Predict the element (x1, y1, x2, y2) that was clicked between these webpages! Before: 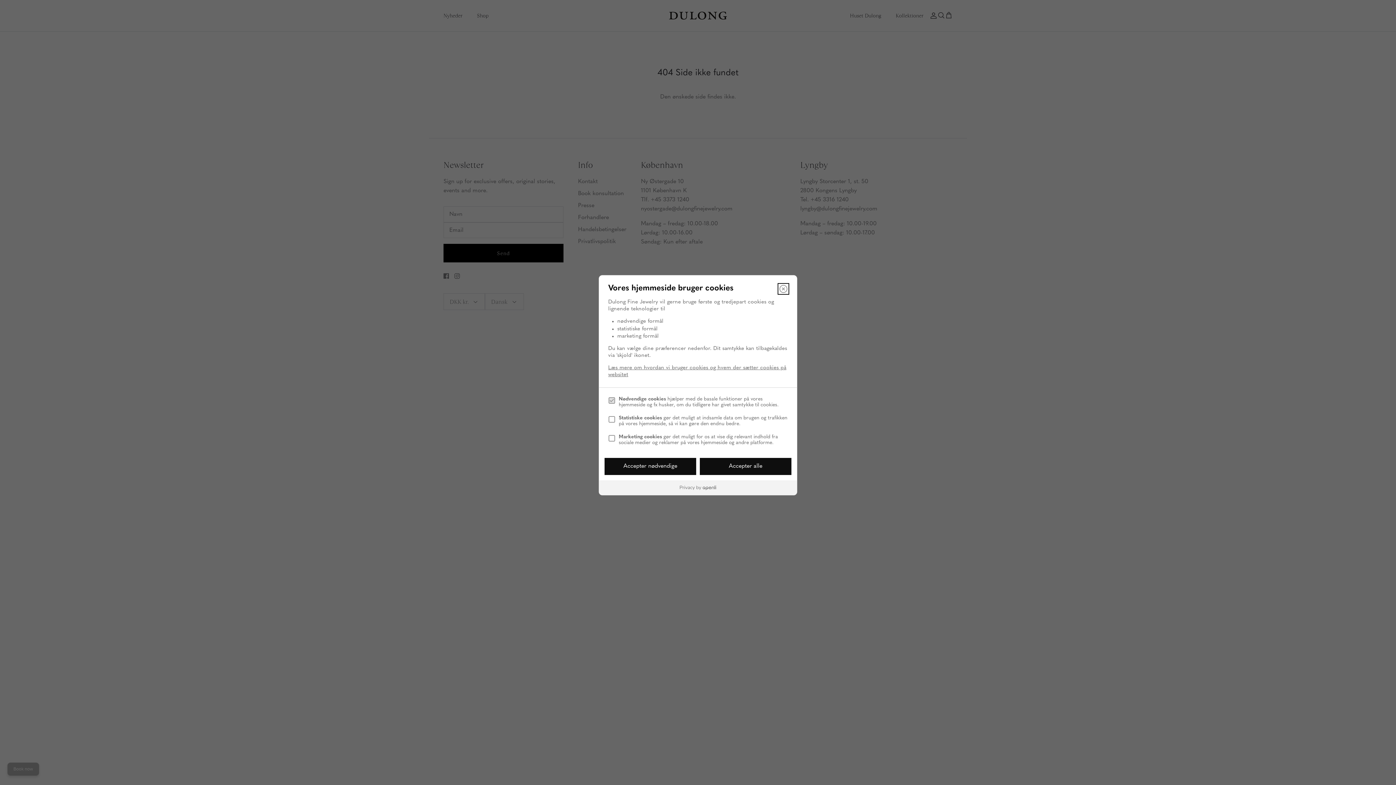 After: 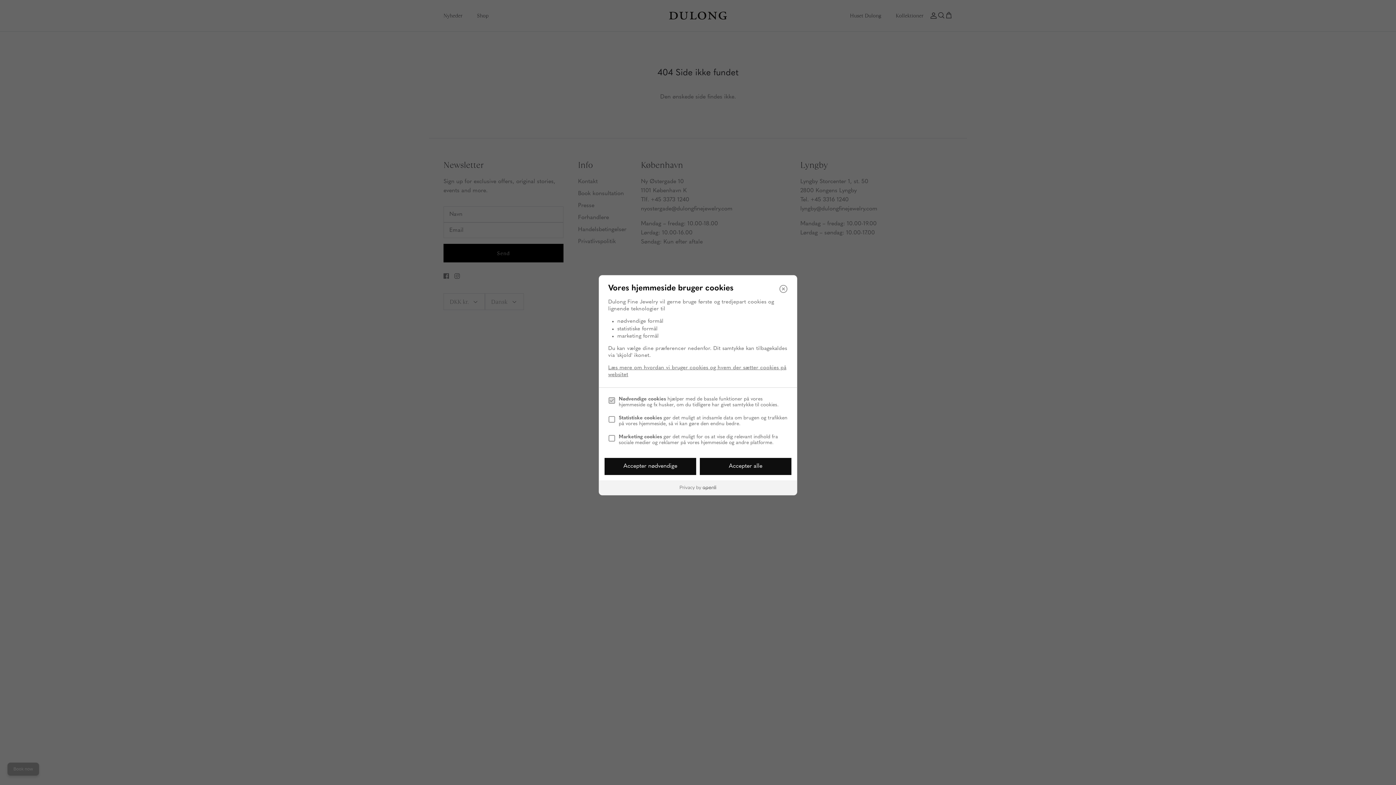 Action: bbox: (599, 480, 797, 495)